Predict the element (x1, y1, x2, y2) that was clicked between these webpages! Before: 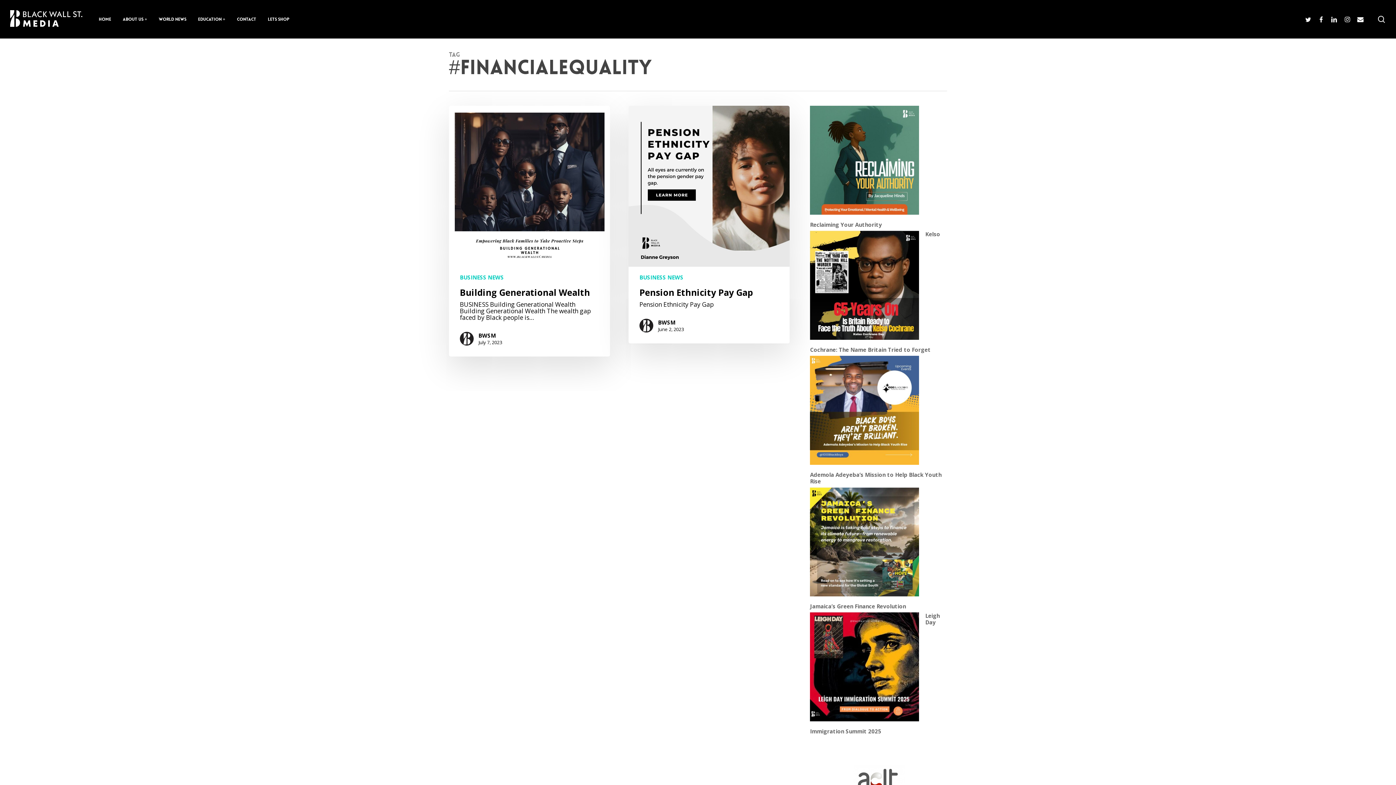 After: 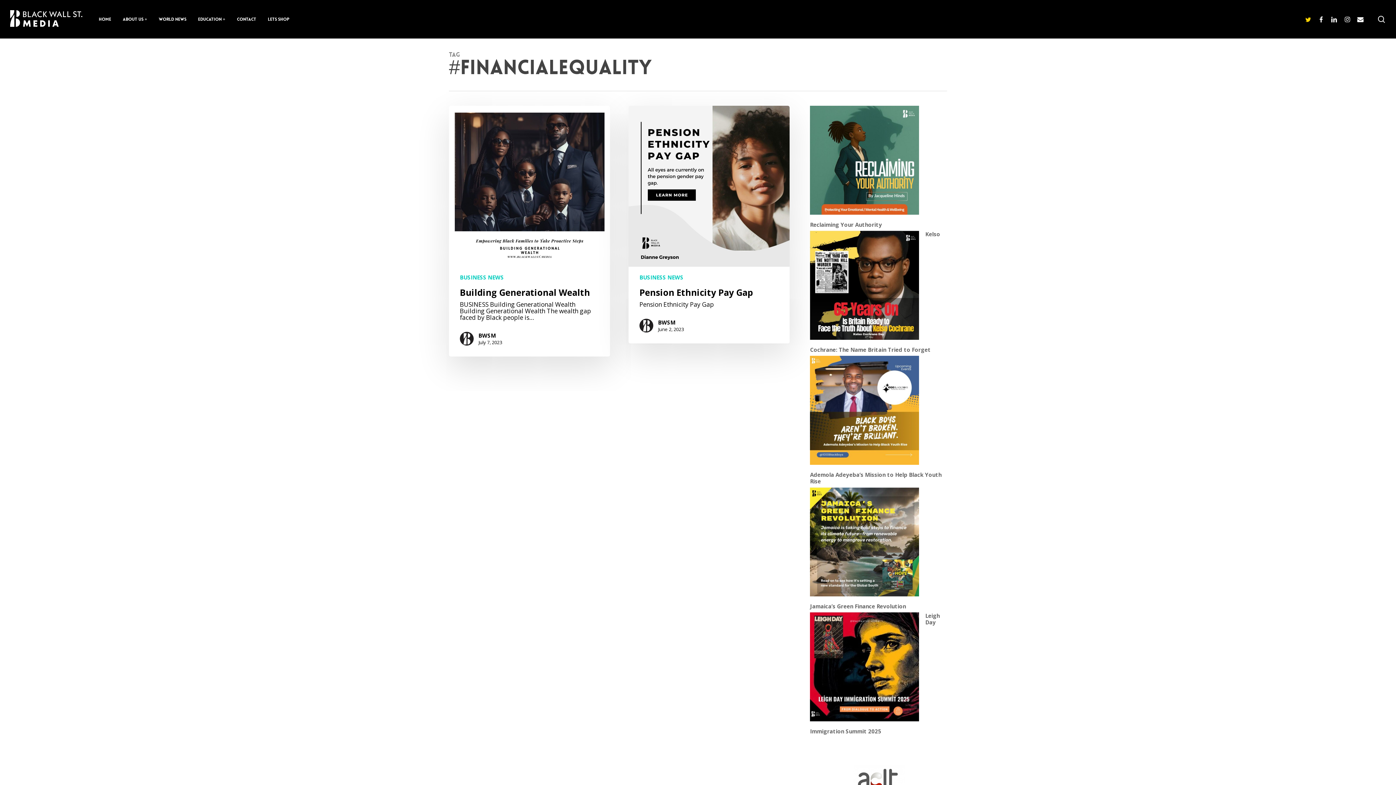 Action: label: twitter bbox: (1301, 15, 1314, 23)